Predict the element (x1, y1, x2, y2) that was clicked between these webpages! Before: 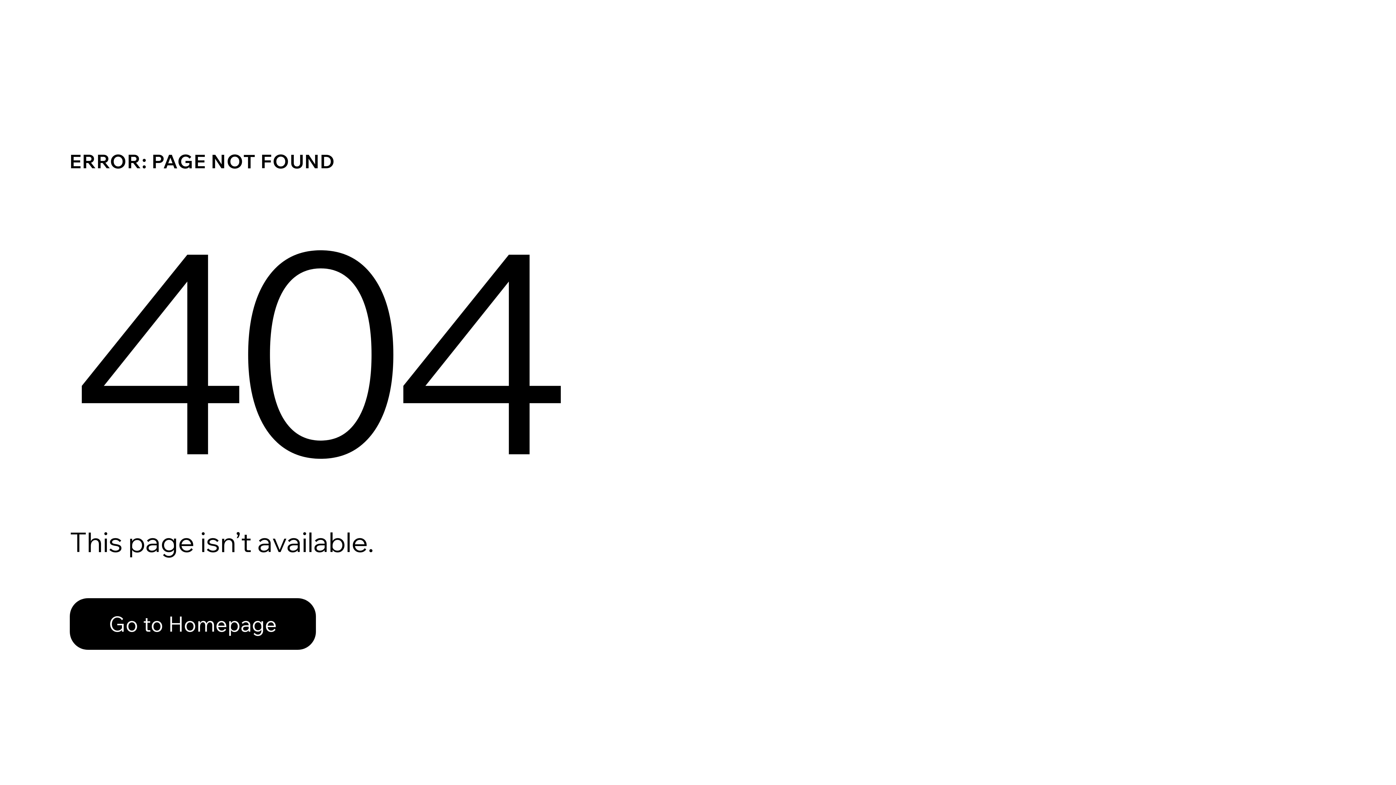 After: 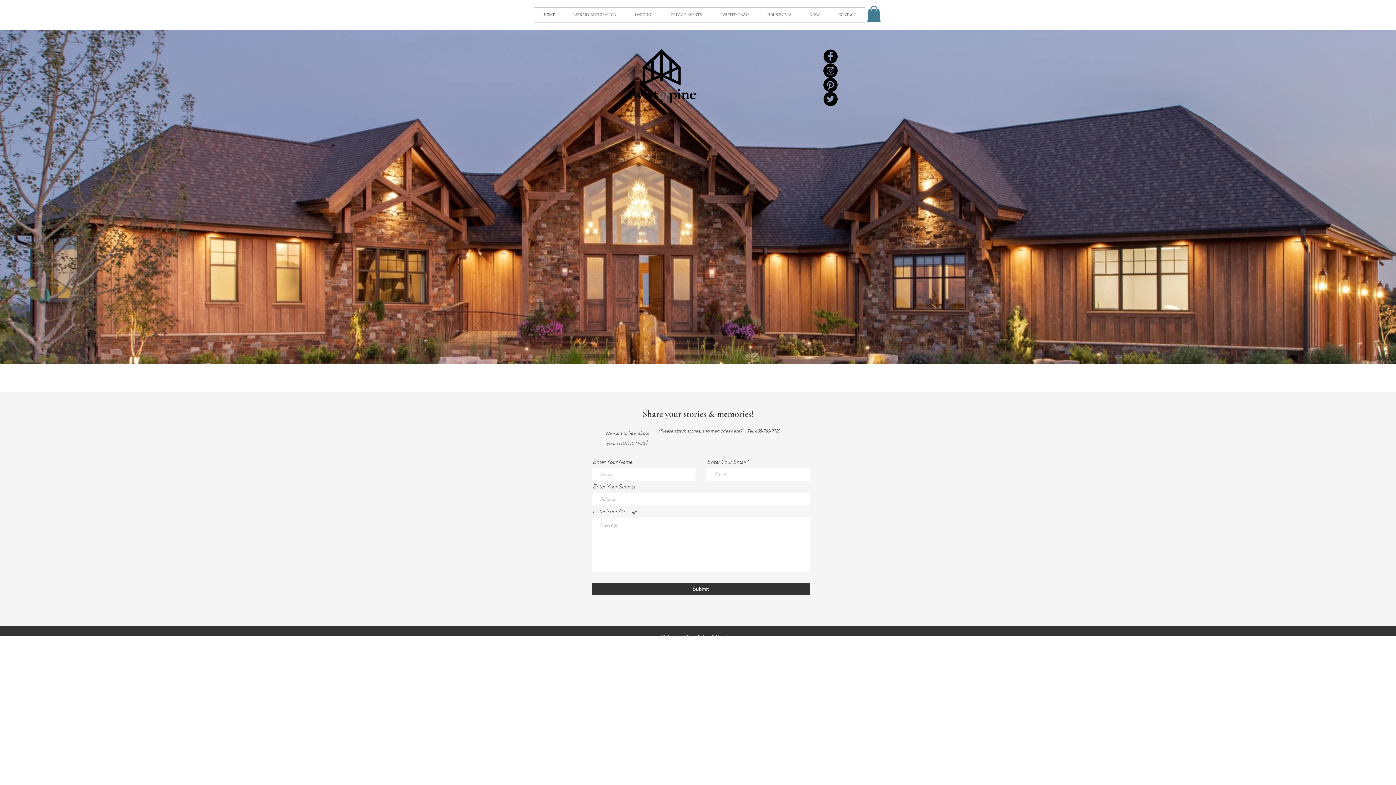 Action: bbox: (69, 582, 768, 659) label: Go to Homepage